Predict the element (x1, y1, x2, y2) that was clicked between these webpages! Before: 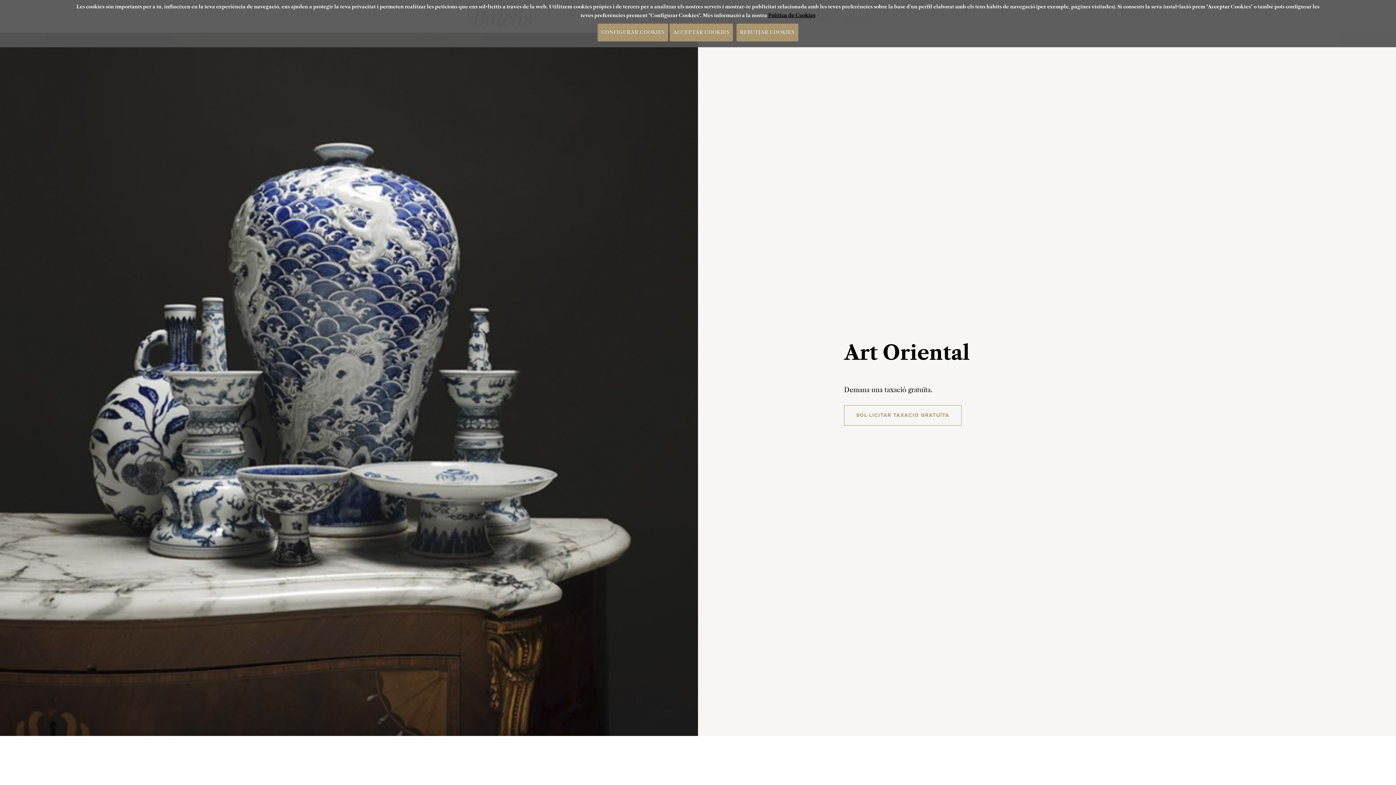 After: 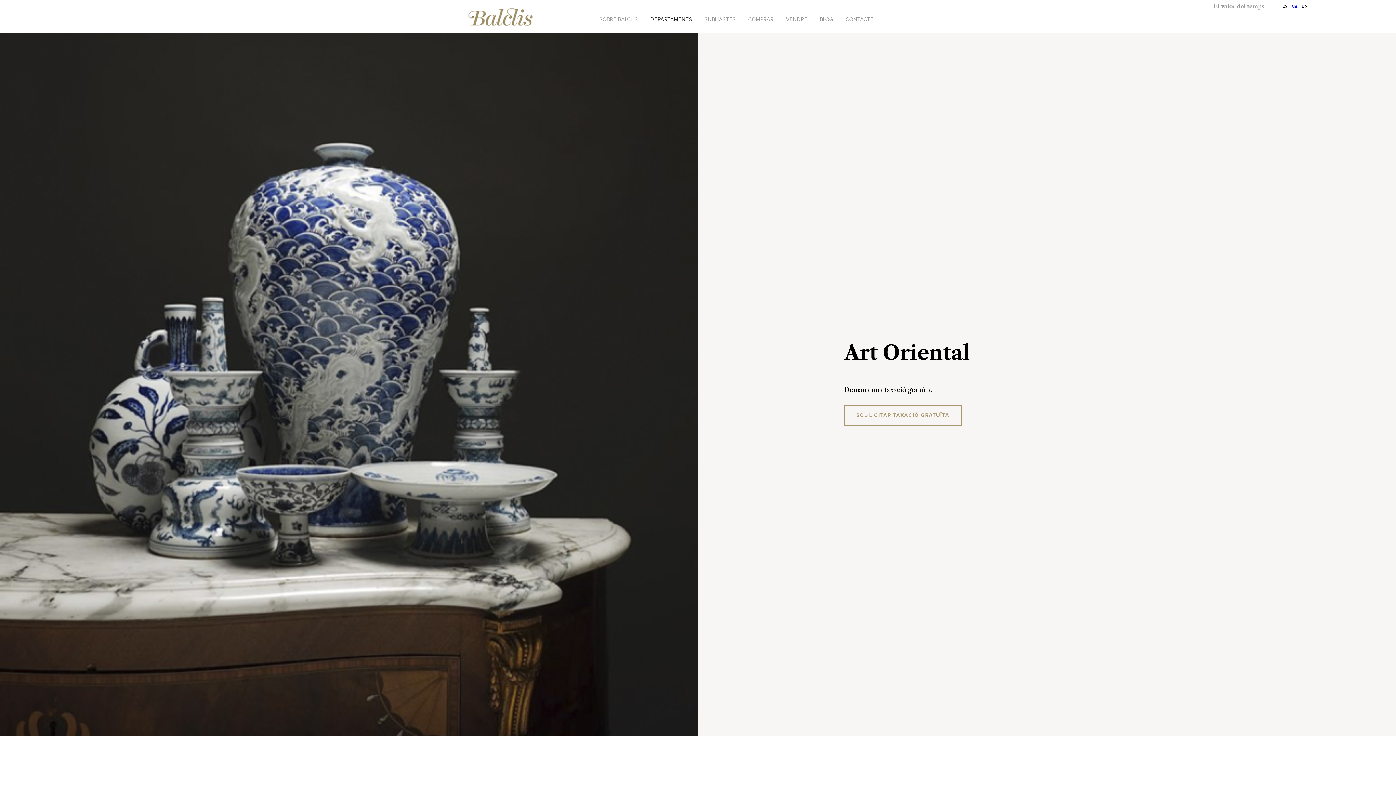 Action: label: ACCEPTAR COOKIES bbox: (669, 23, 733, 41)